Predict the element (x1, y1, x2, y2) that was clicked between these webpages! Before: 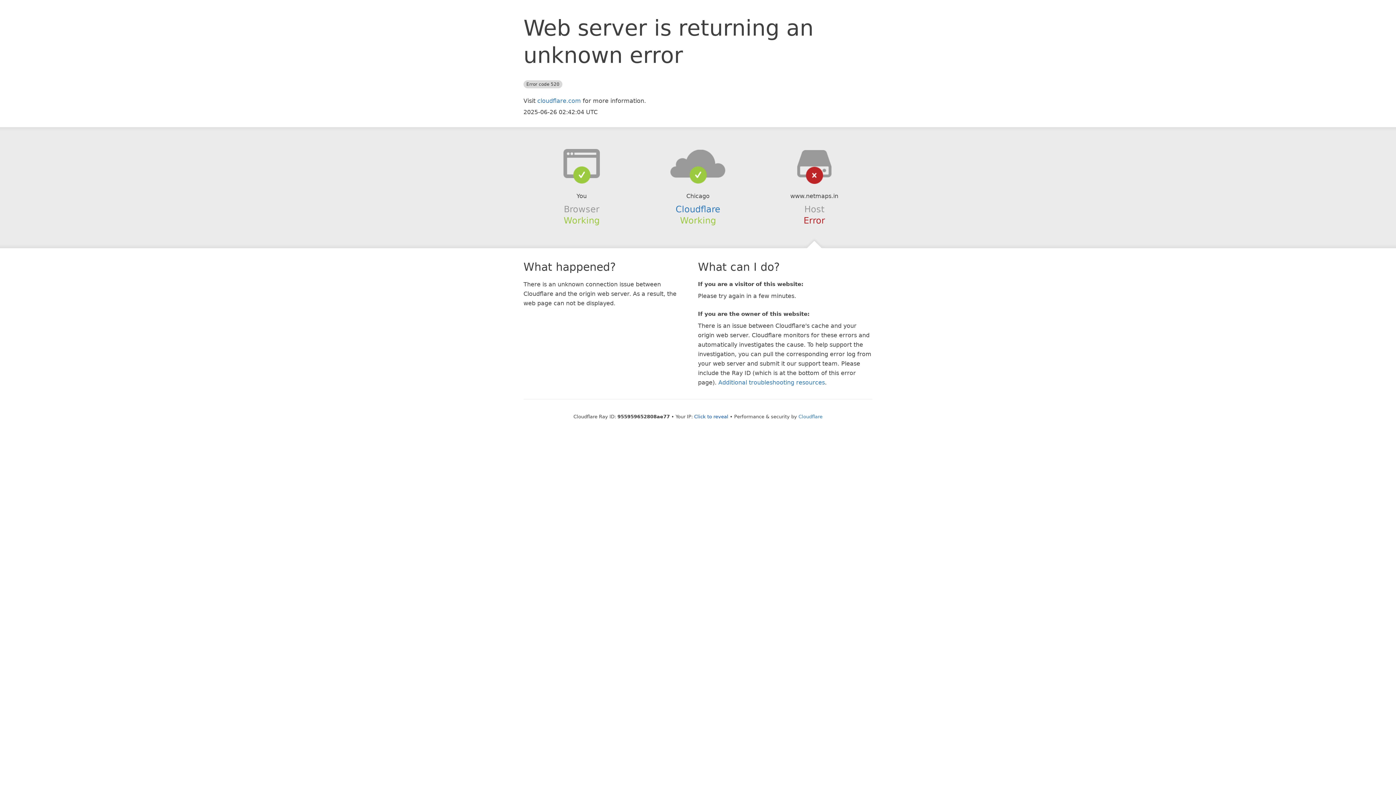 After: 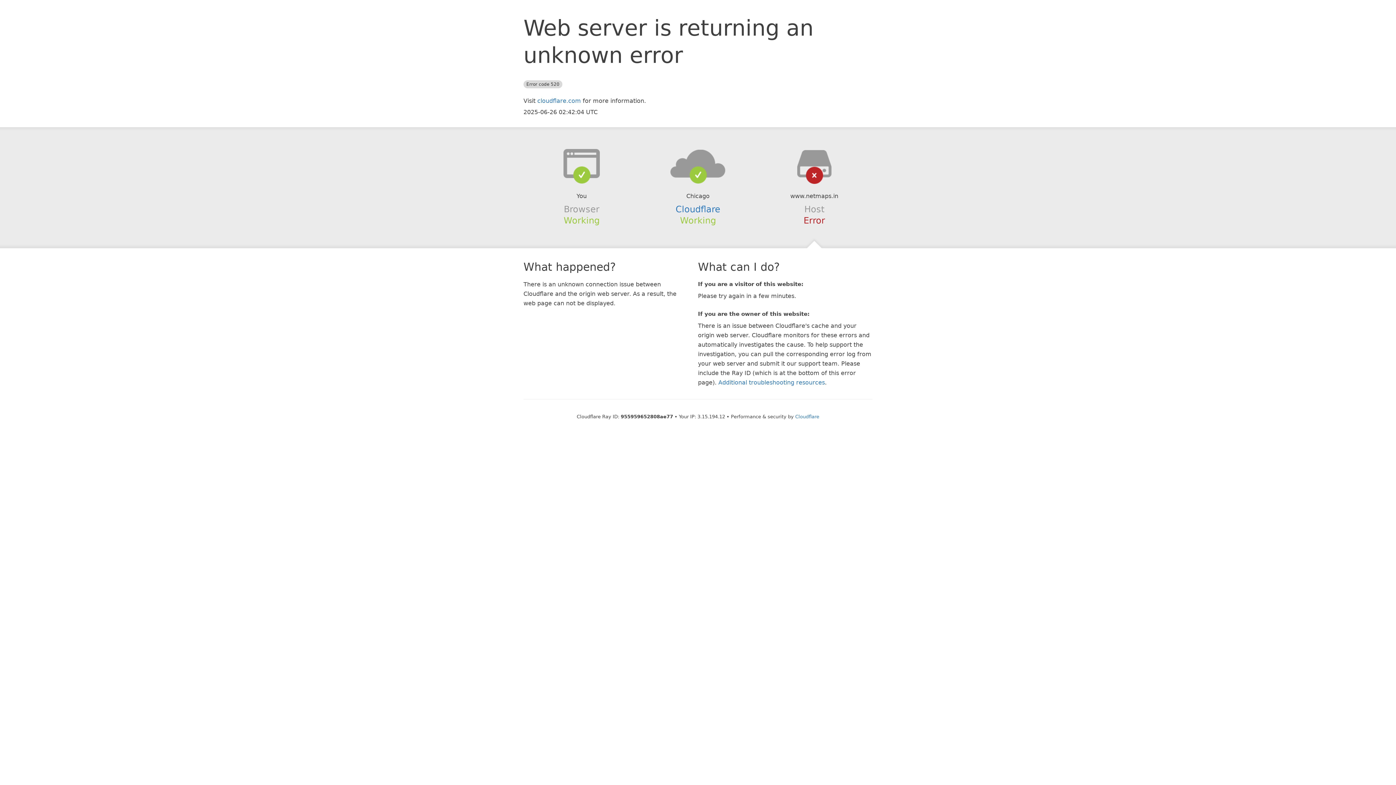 Action: bbox: (694, 414, 728, 419) label: Click to reveal